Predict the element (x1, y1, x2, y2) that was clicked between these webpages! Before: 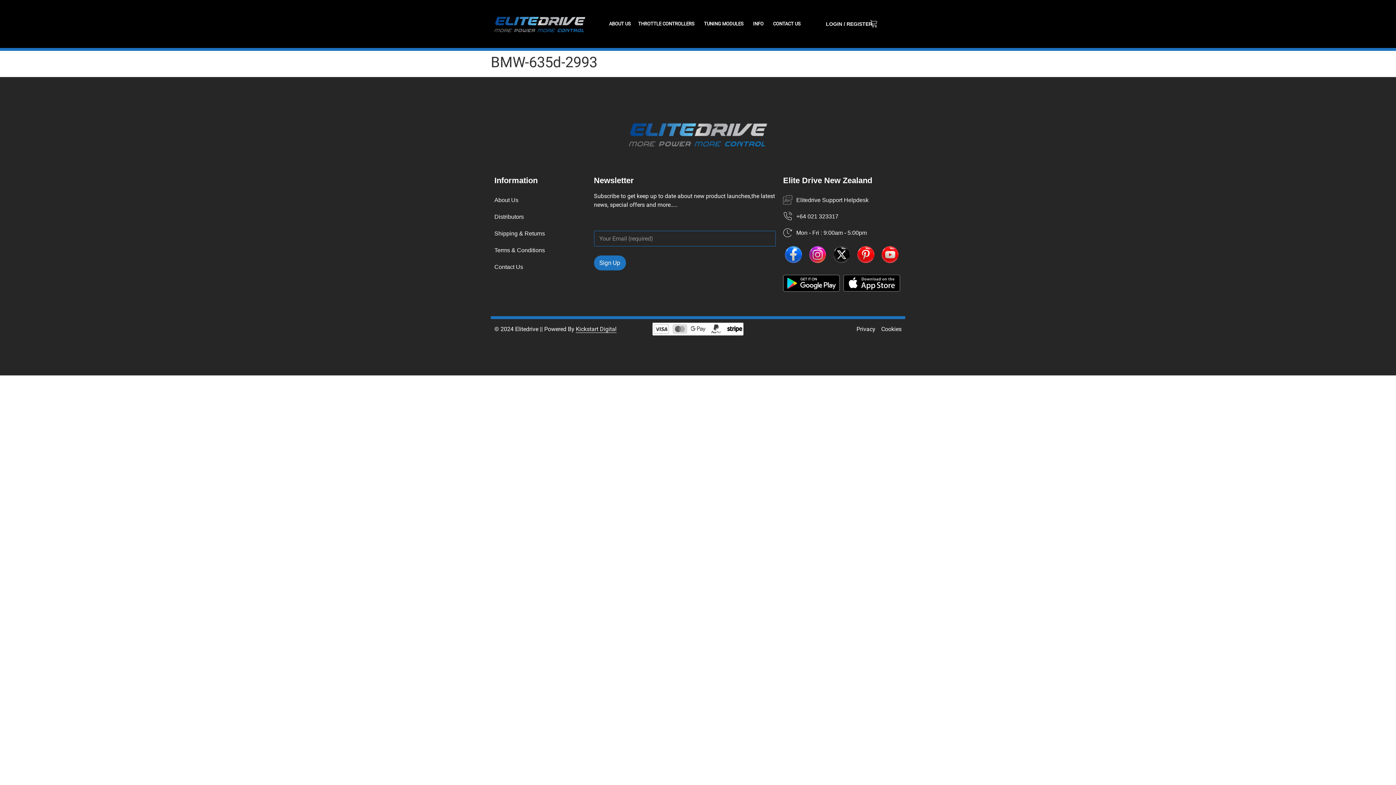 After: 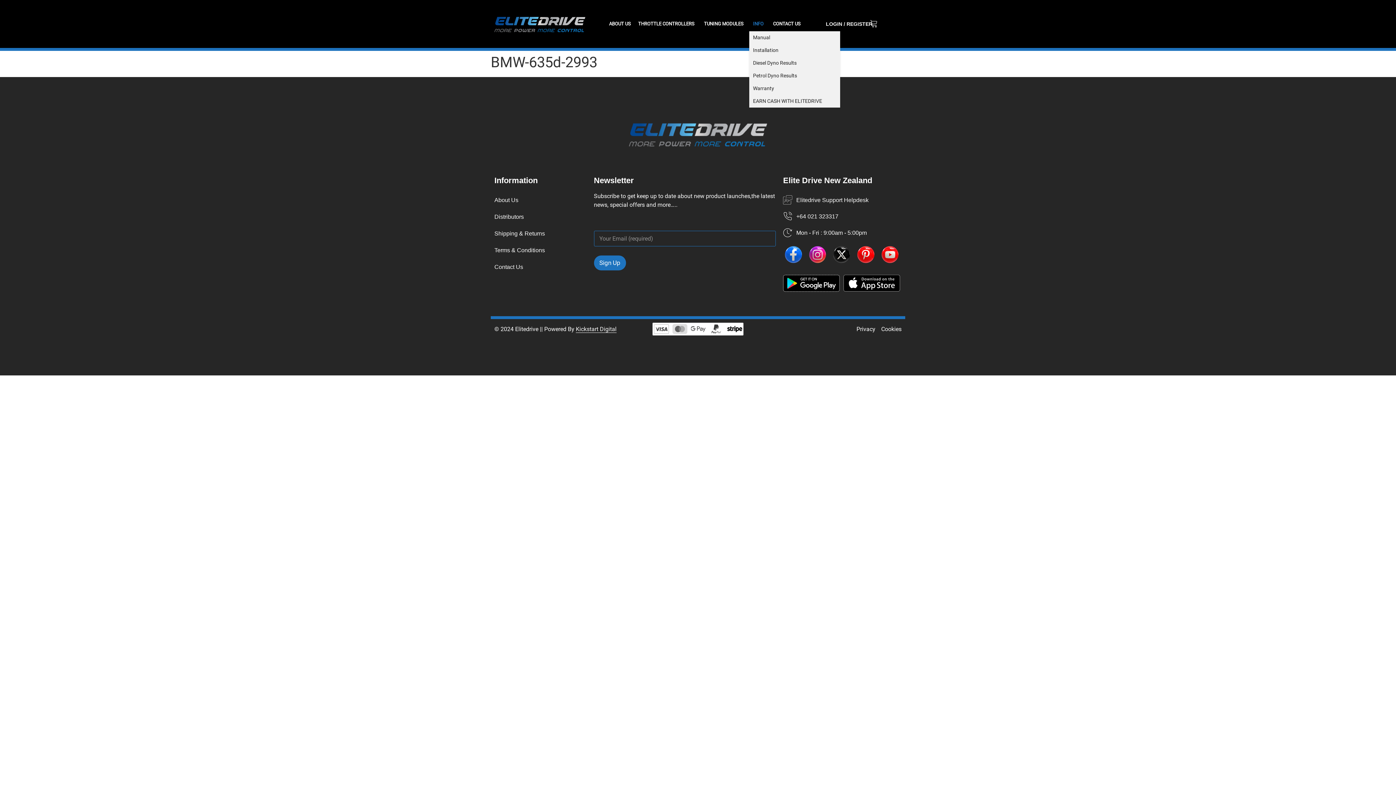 Action: bbox: (749, 16, 769, 31) label: INFO